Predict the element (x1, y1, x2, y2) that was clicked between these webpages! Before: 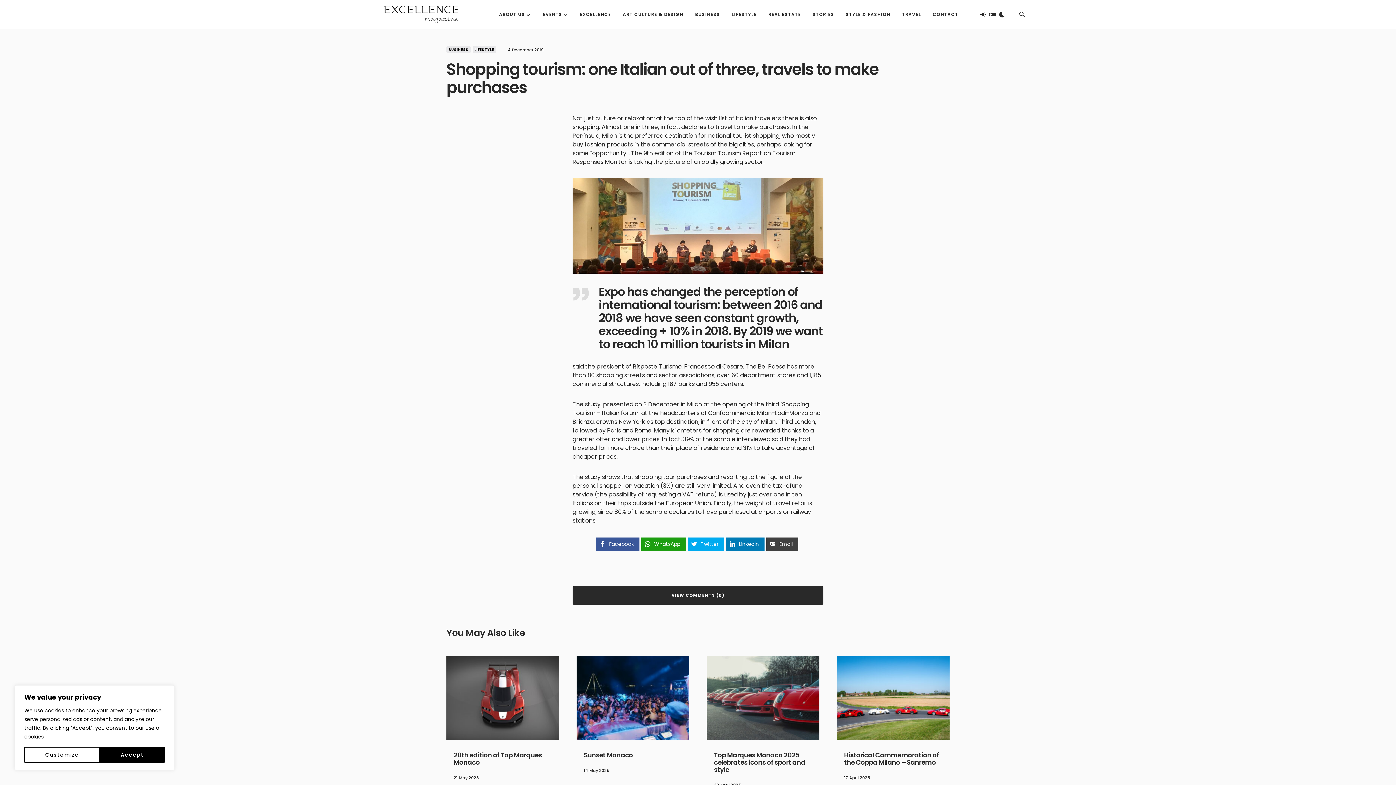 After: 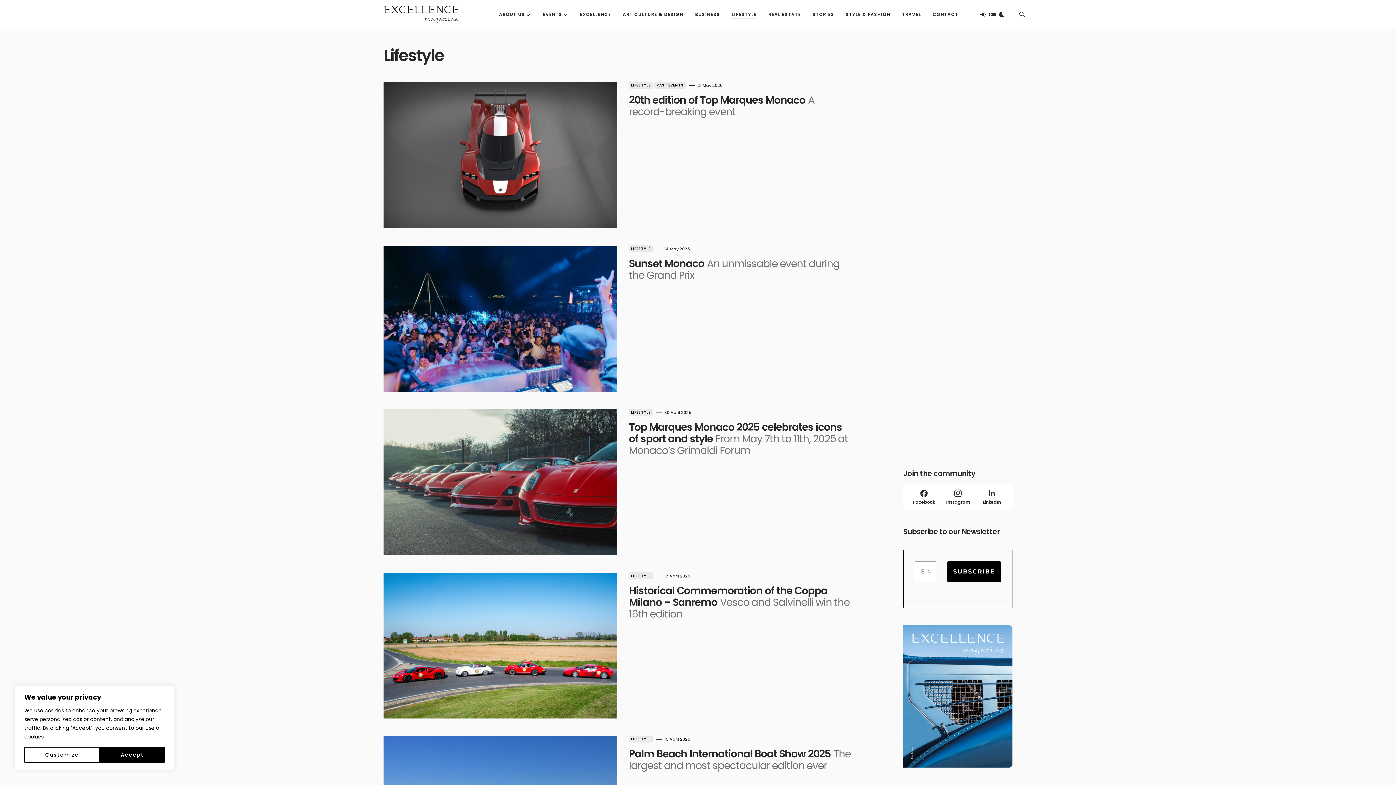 Action: bbox: (472, 46, 496, 53) label: LIFESTYLE